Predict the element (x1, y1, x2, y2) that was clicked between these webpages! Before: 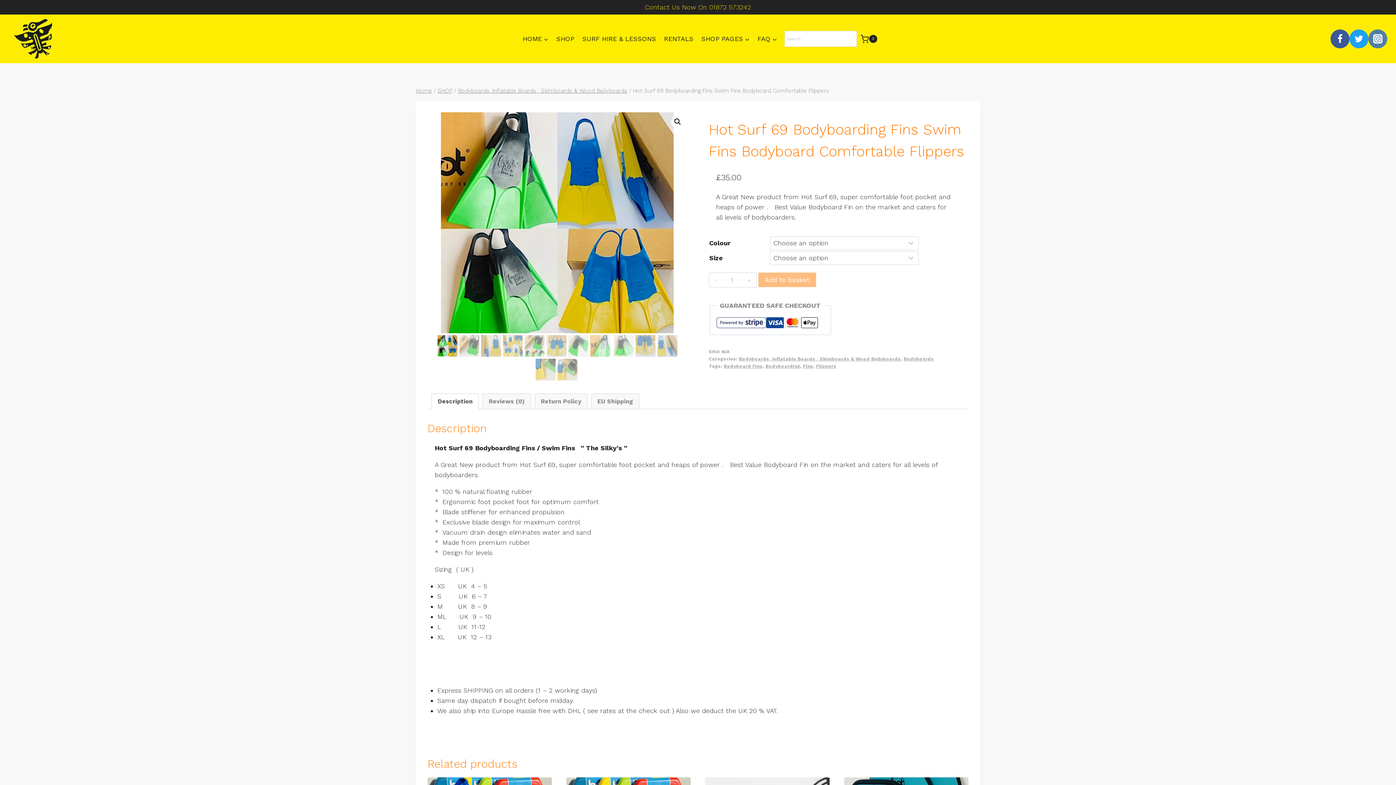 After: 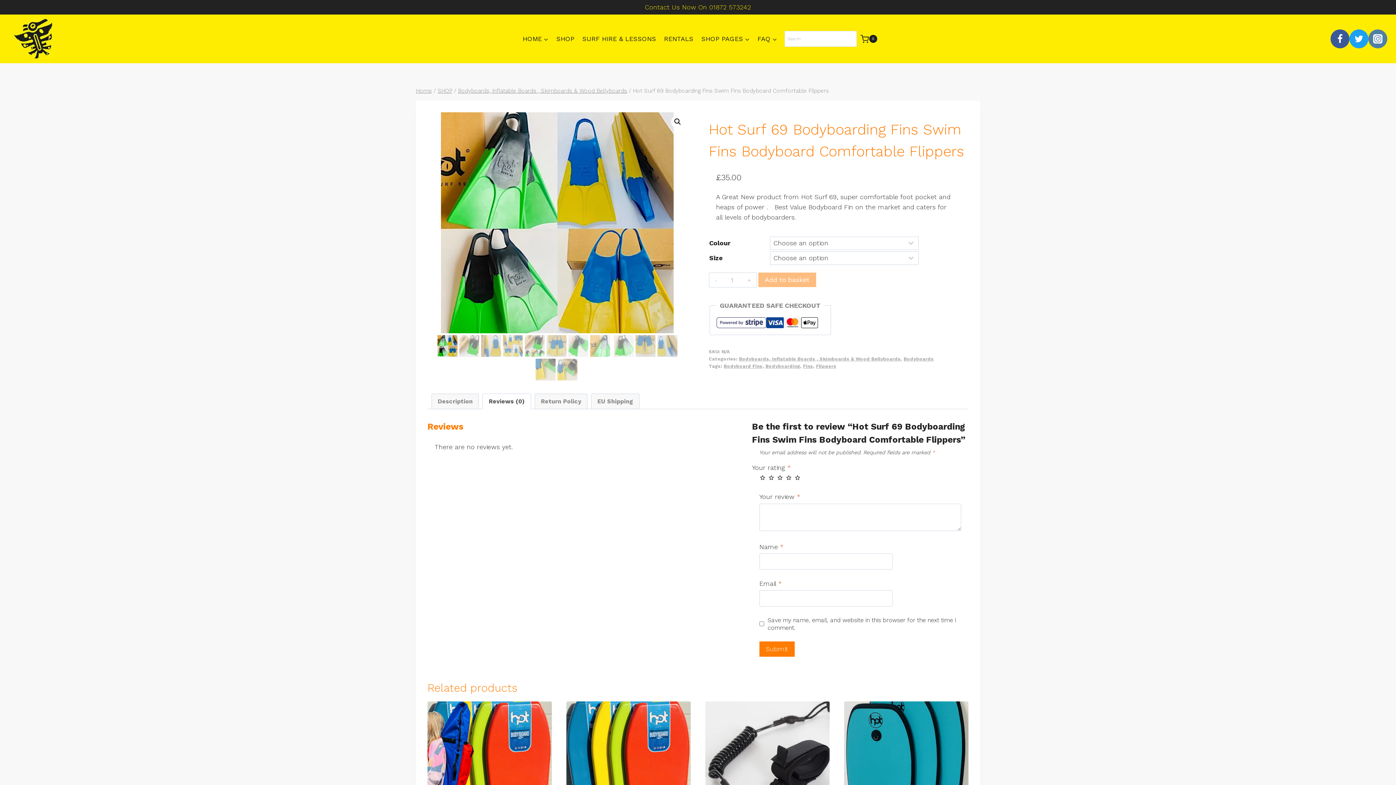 Action: label: Reviews (0) bbox: (483, 394, 530, 409)